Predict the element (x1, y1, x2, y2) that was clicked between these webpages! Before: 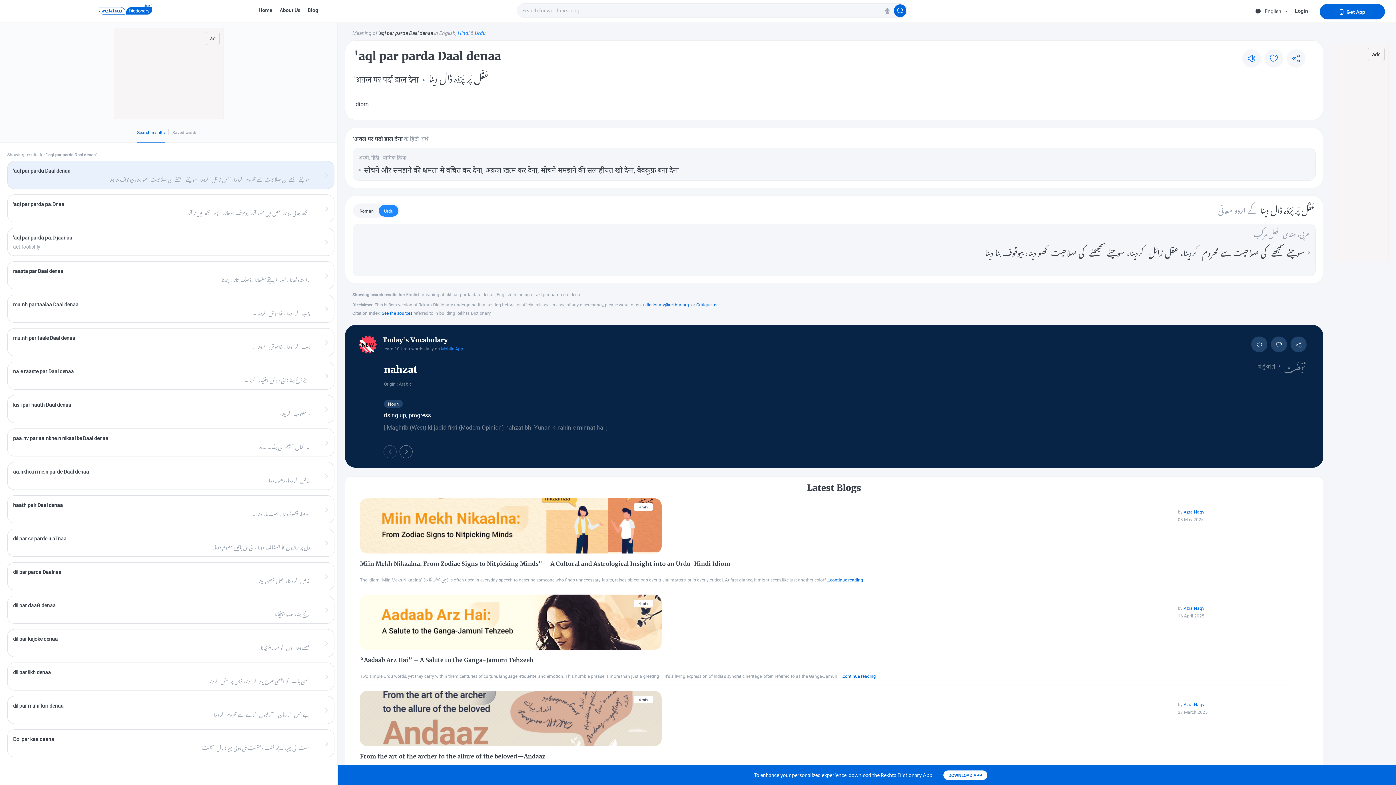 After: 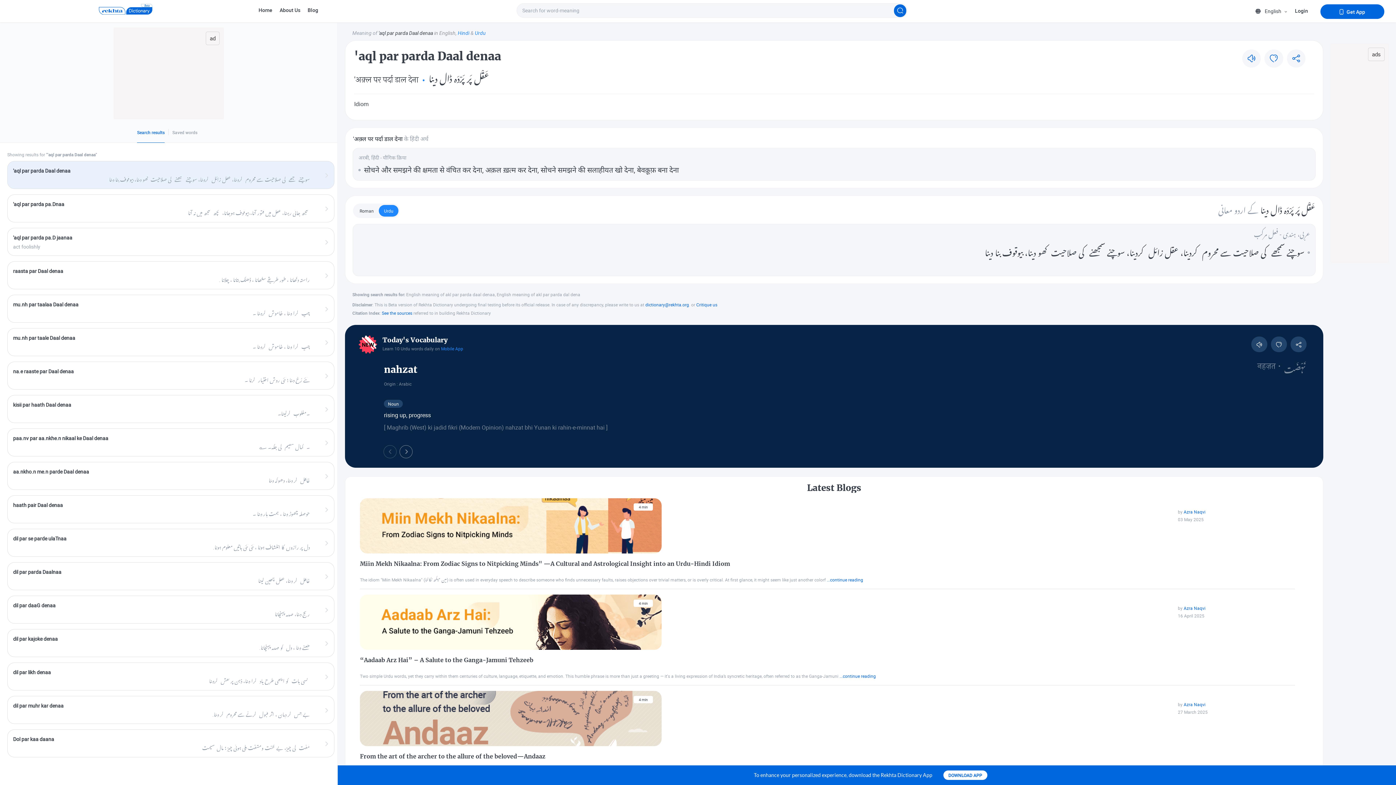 Action: label: Search for word-meaning bbox: (880, 4, 894, 17)